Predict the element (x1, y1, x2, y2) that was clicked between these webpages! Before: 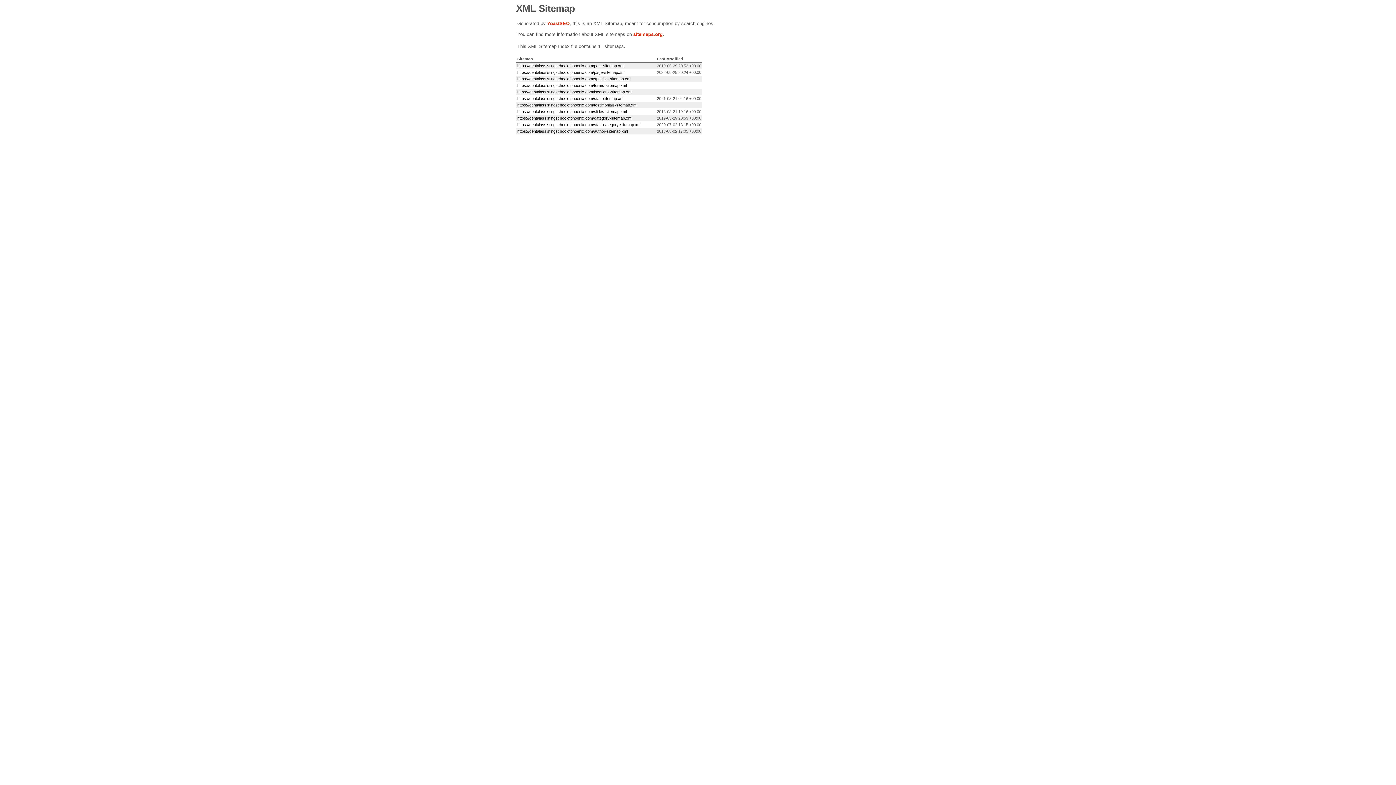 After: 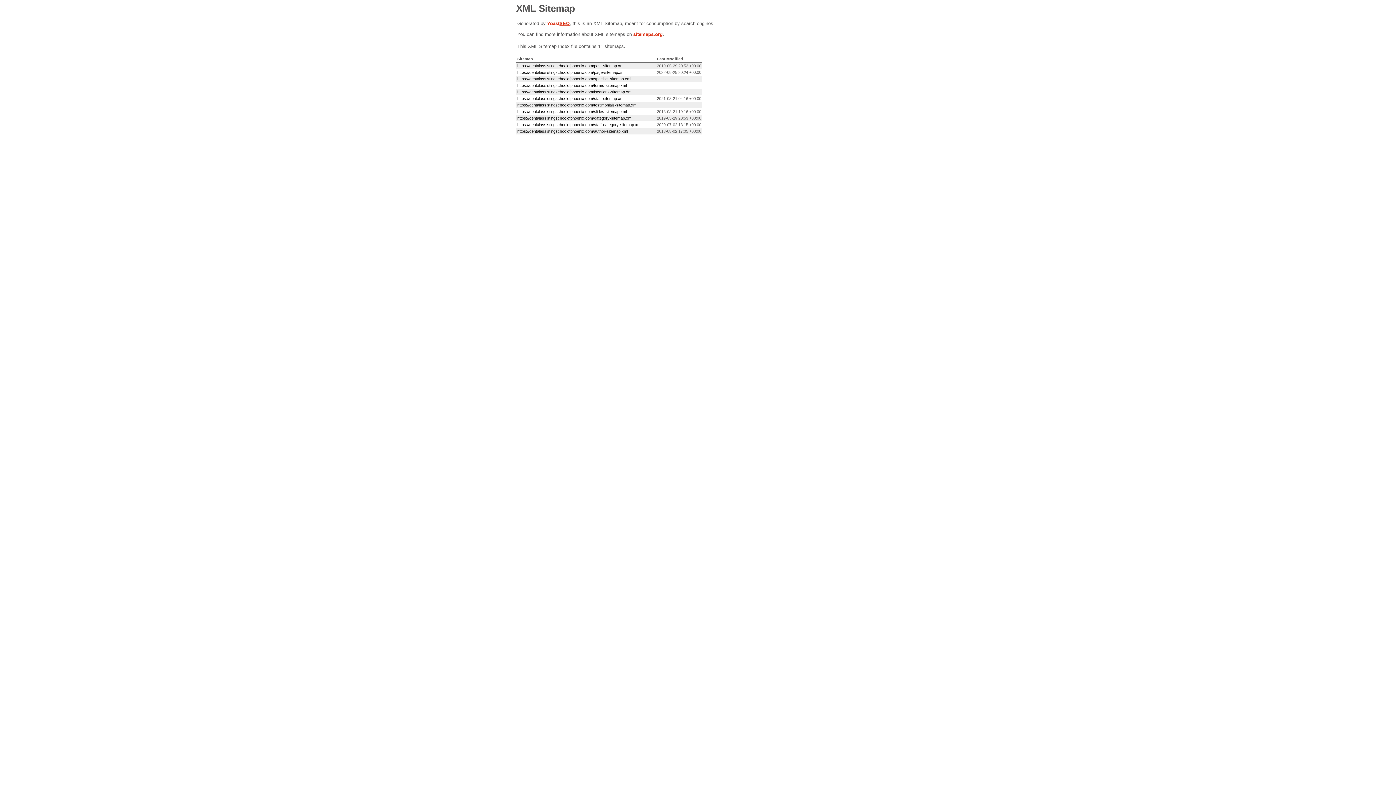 Action: label: SEO bbox: (559, 20, 569, 26)